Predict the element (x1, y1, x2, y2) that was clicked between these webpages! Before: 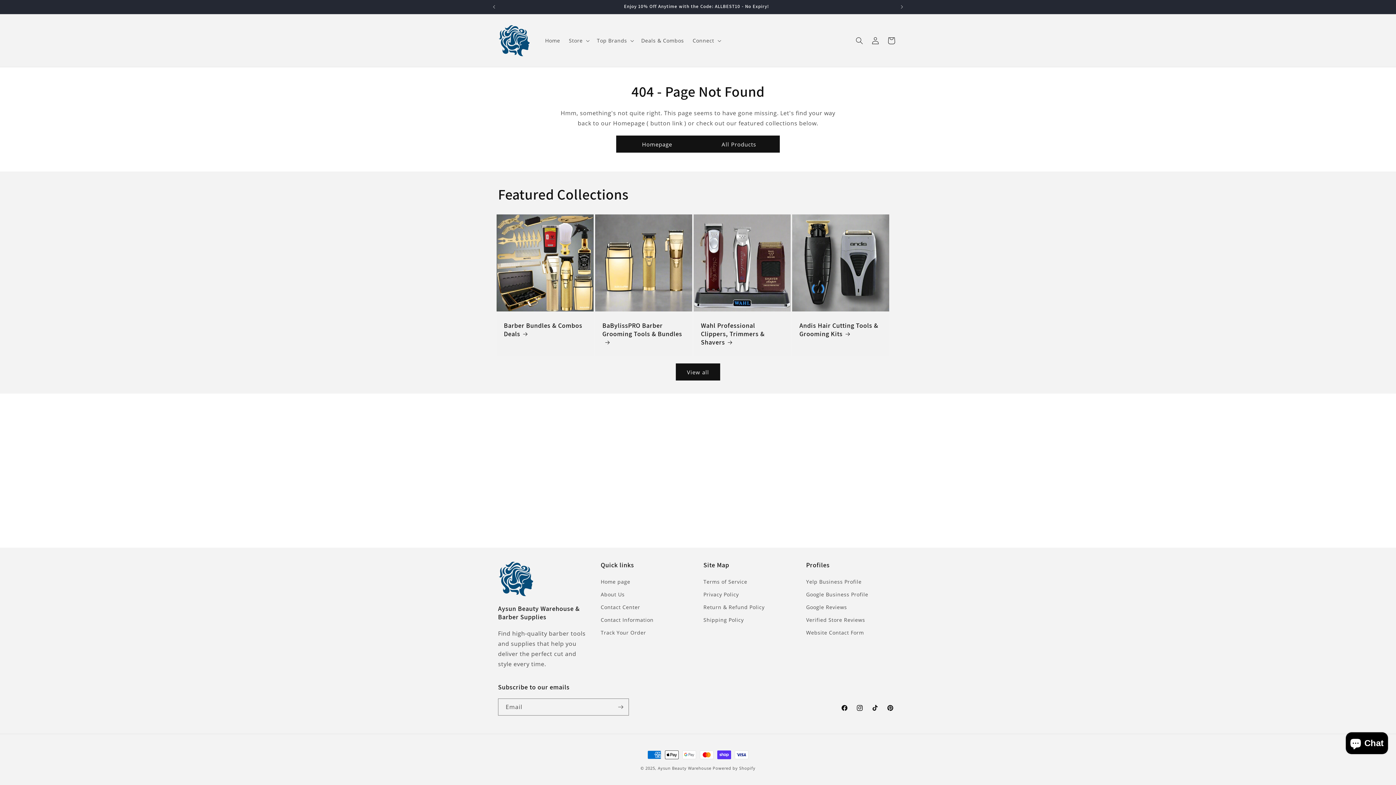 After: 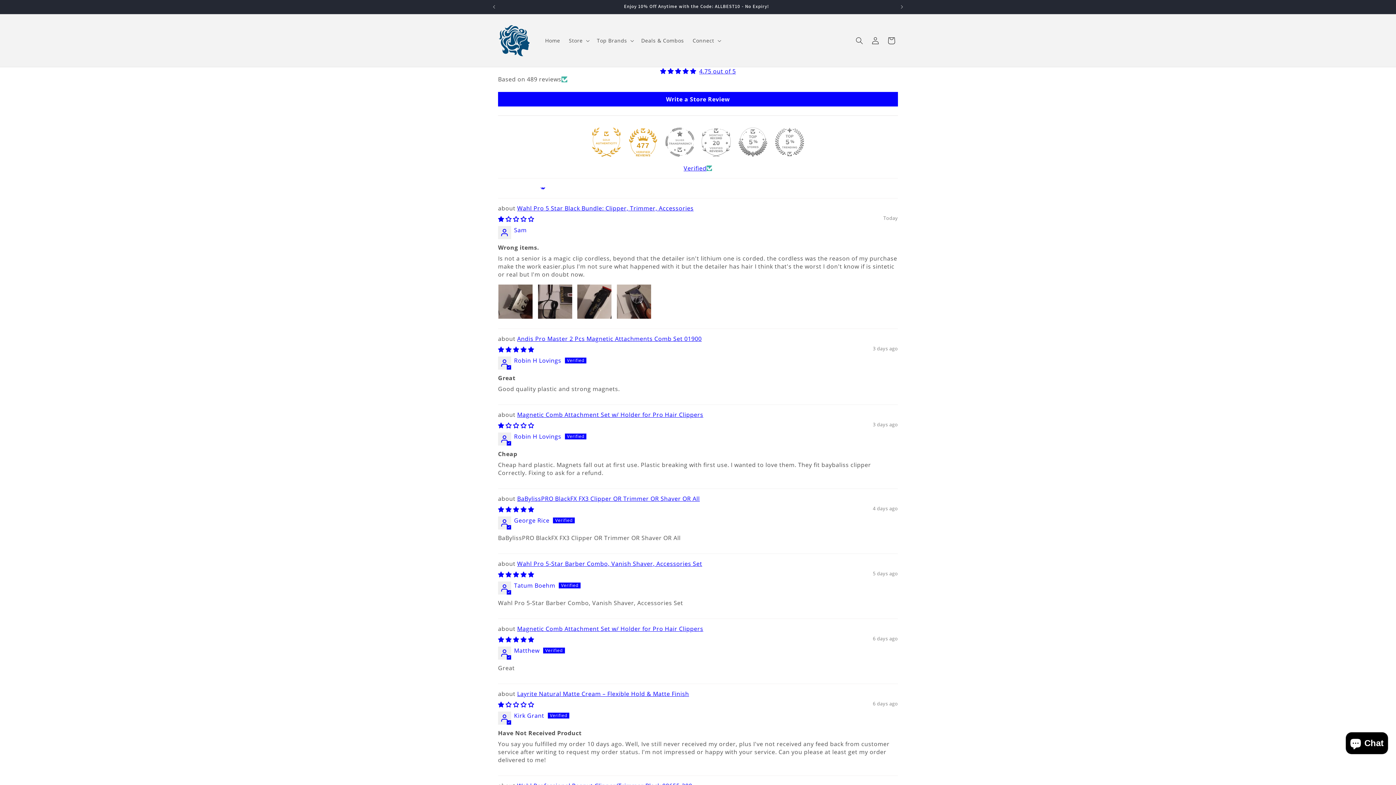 Action: label: Verified Store Reviews bbox: (806, 613, 865, 626)